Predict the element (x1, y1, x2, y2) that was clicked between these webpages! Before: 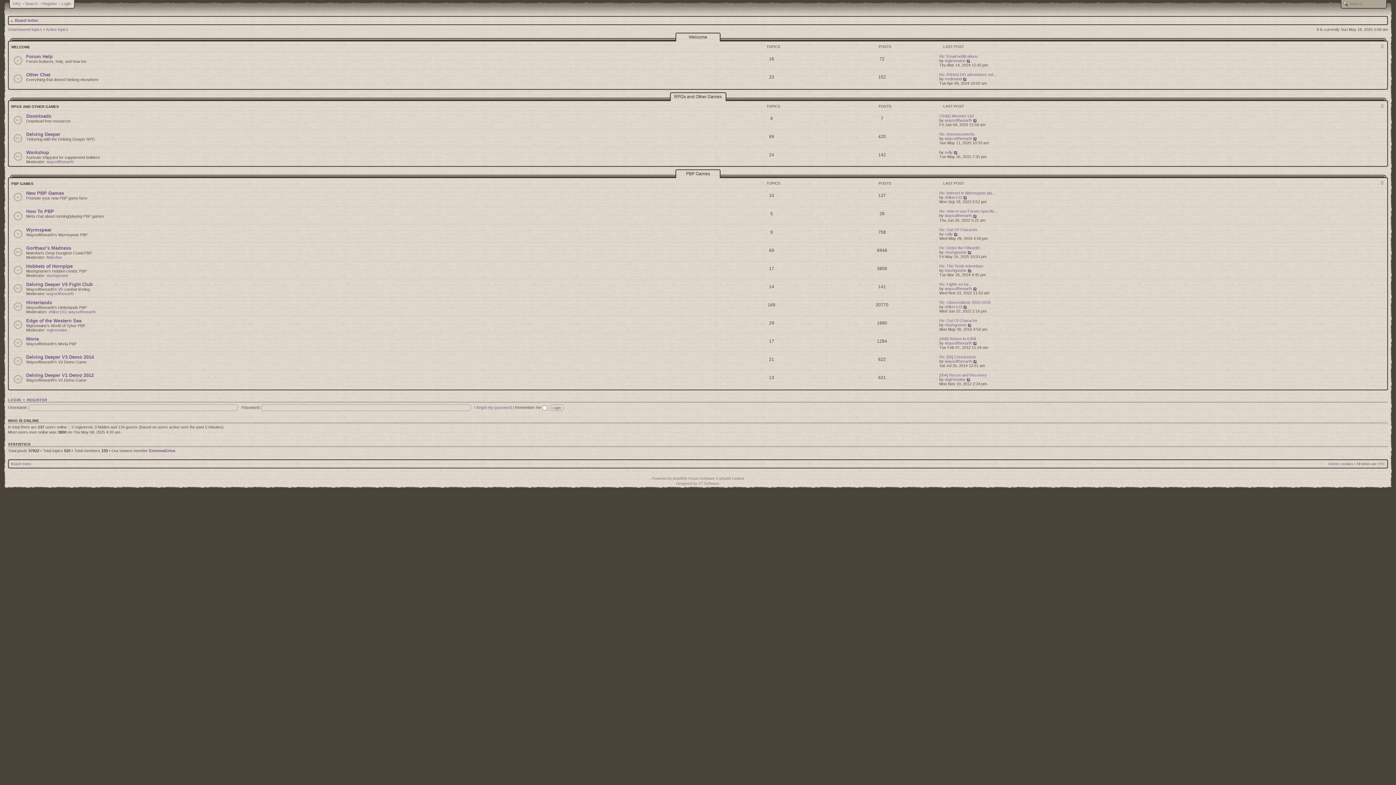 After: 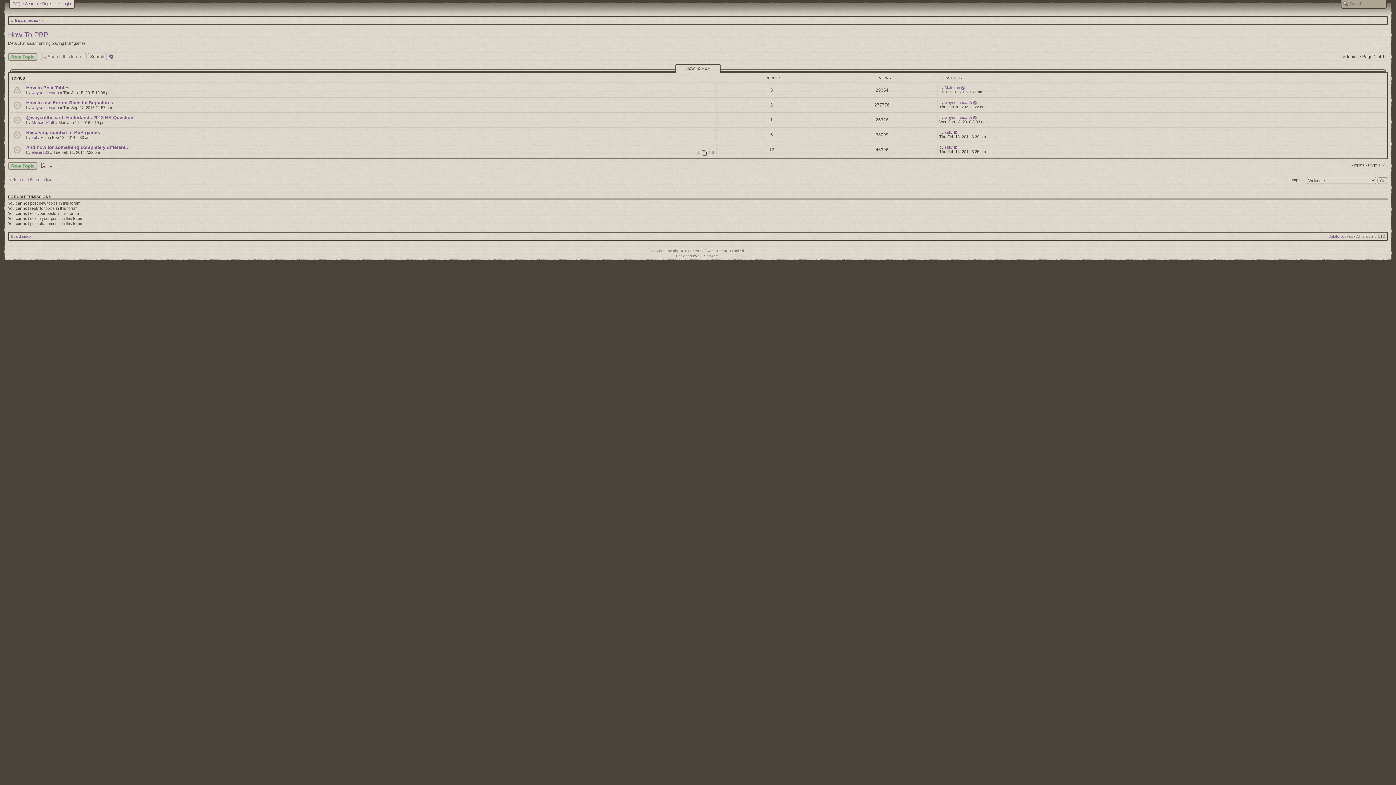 Action: bbox: (26, 208, 54, 214) label: How To PBP